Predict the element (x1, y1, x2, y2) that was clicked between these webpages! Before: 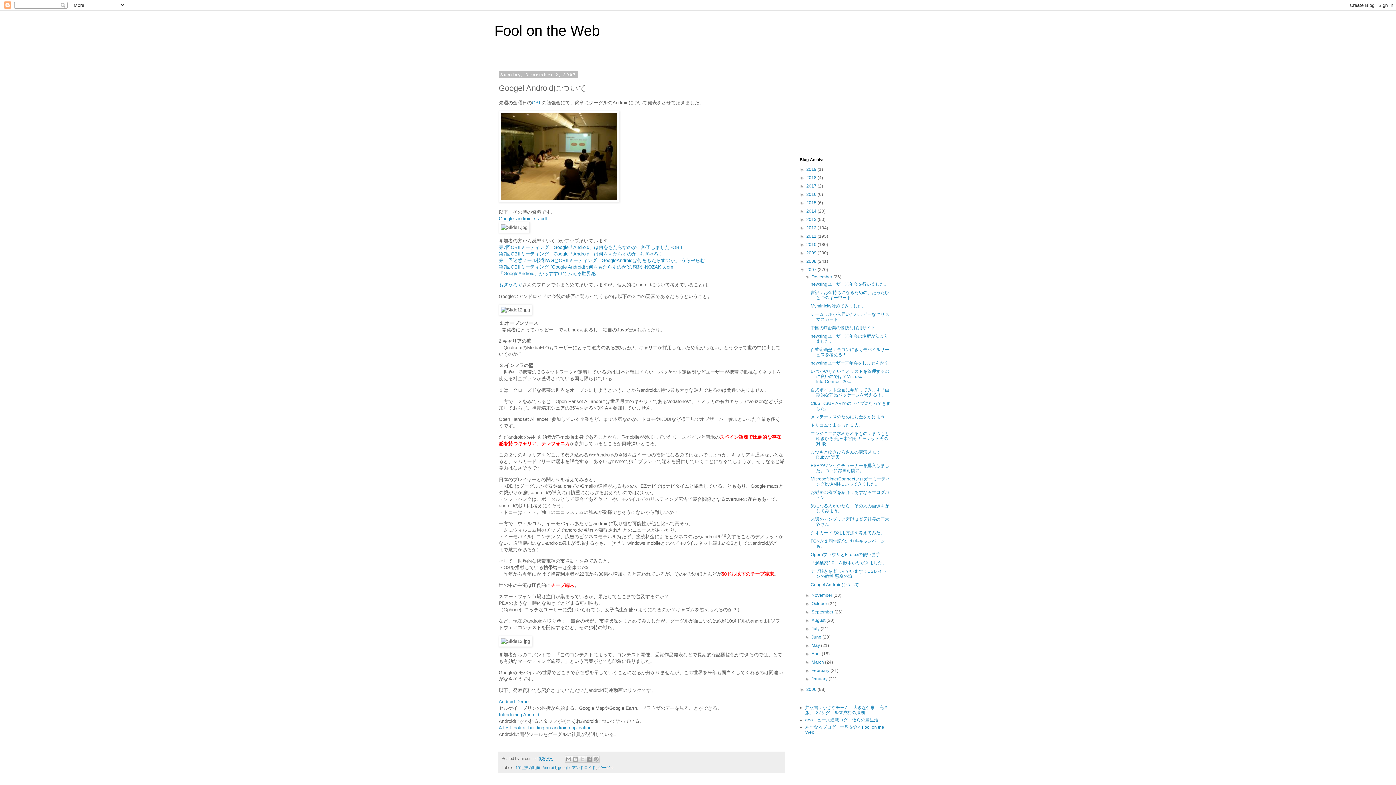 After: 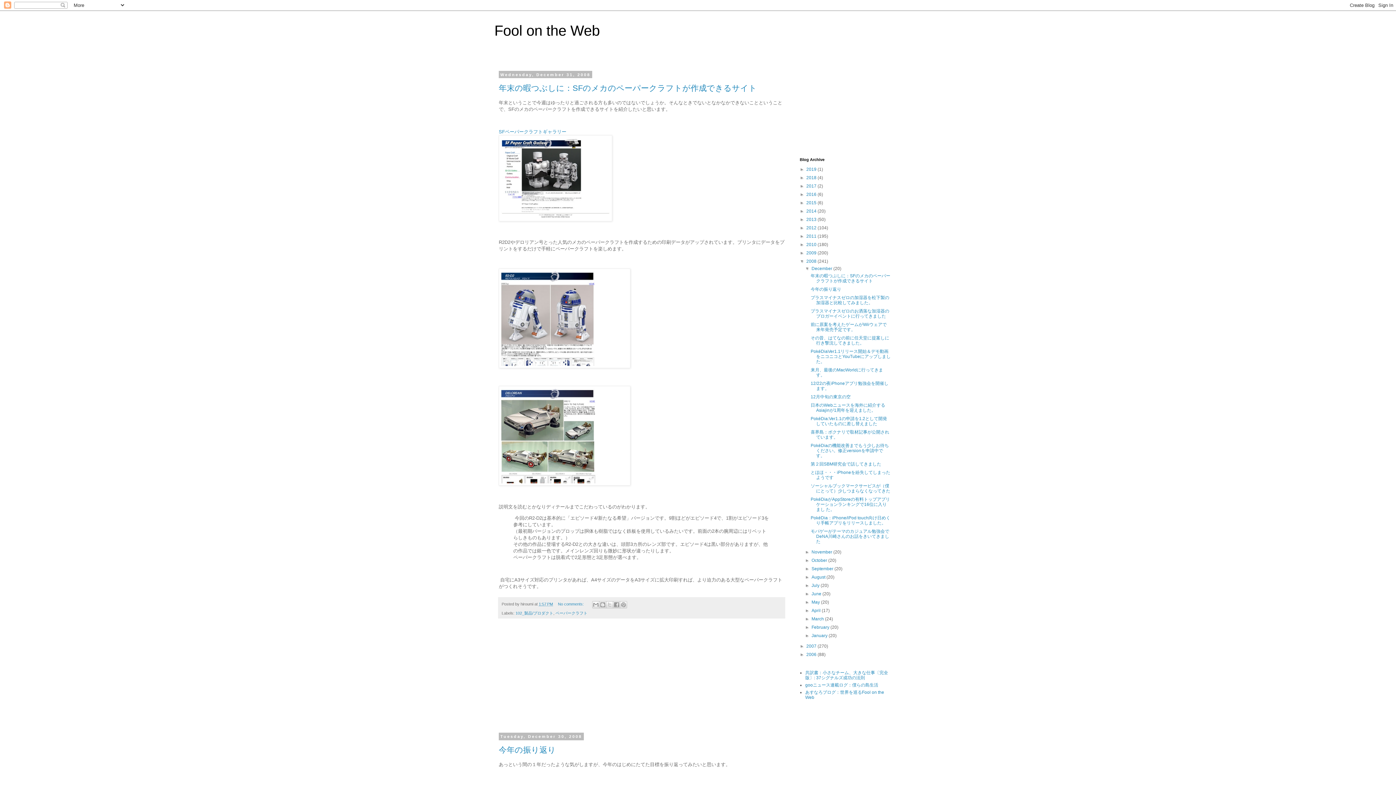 Action: label: 2008  bbox: (806, 258, 817, 264)